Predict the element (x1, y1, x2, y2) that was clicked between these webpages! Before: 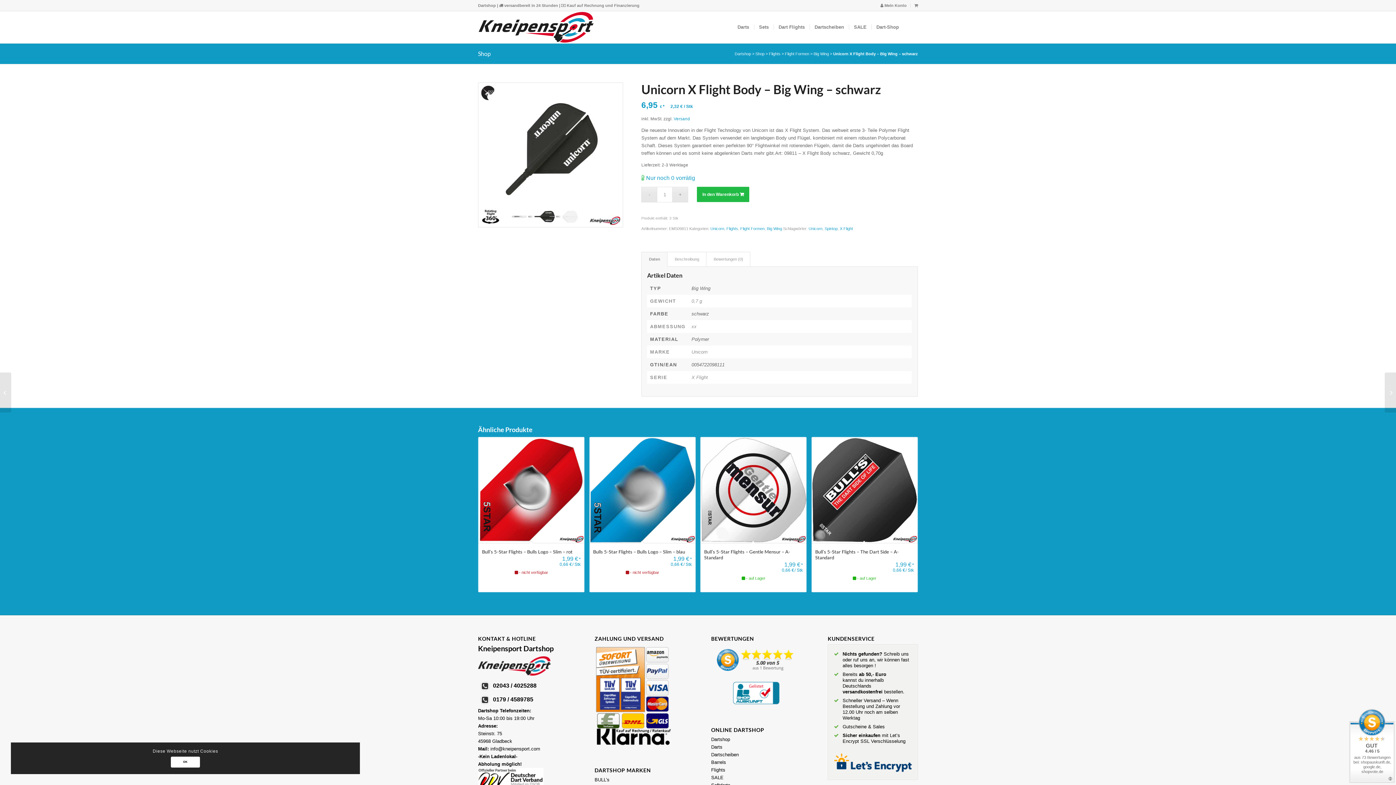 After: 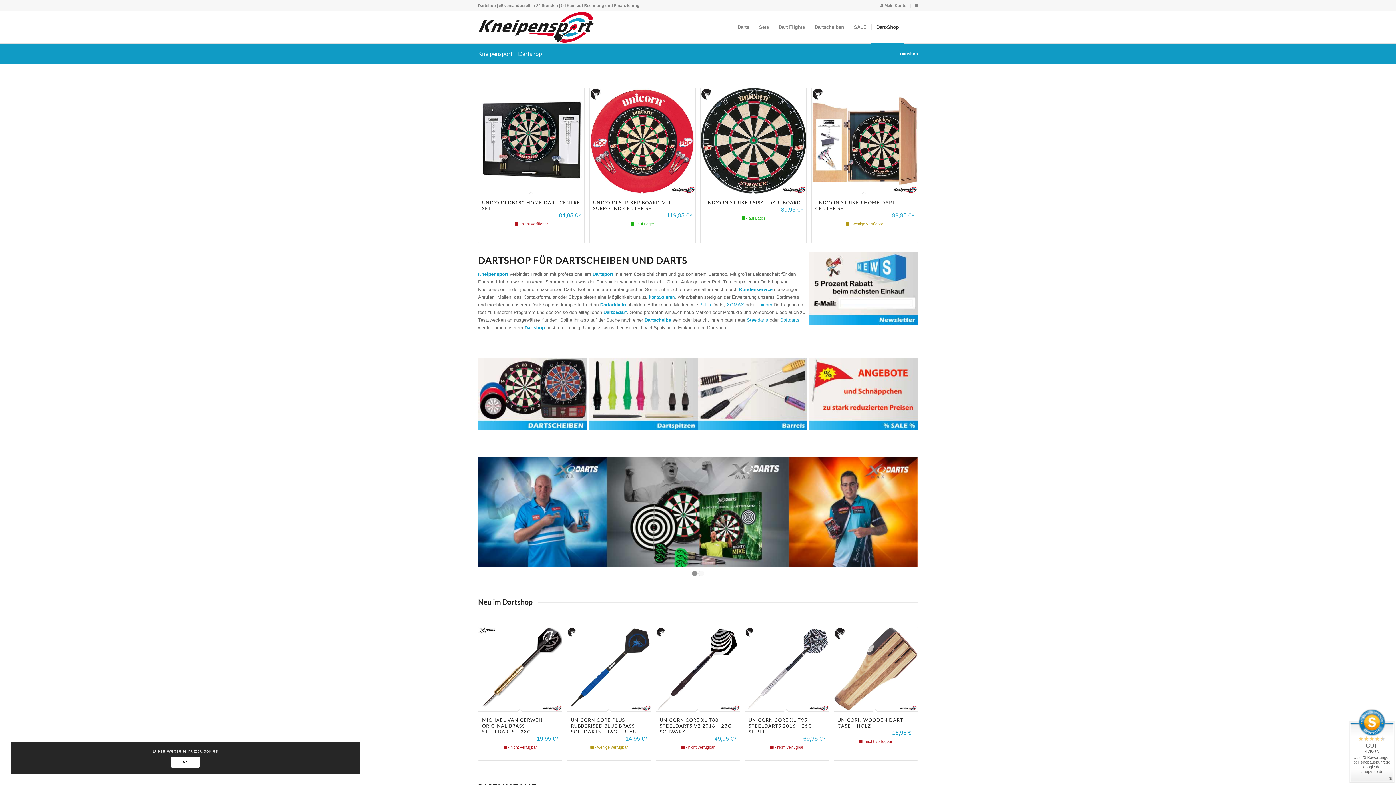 Action: label: Dartshop
 bbox: (711, 737, 730, 742)